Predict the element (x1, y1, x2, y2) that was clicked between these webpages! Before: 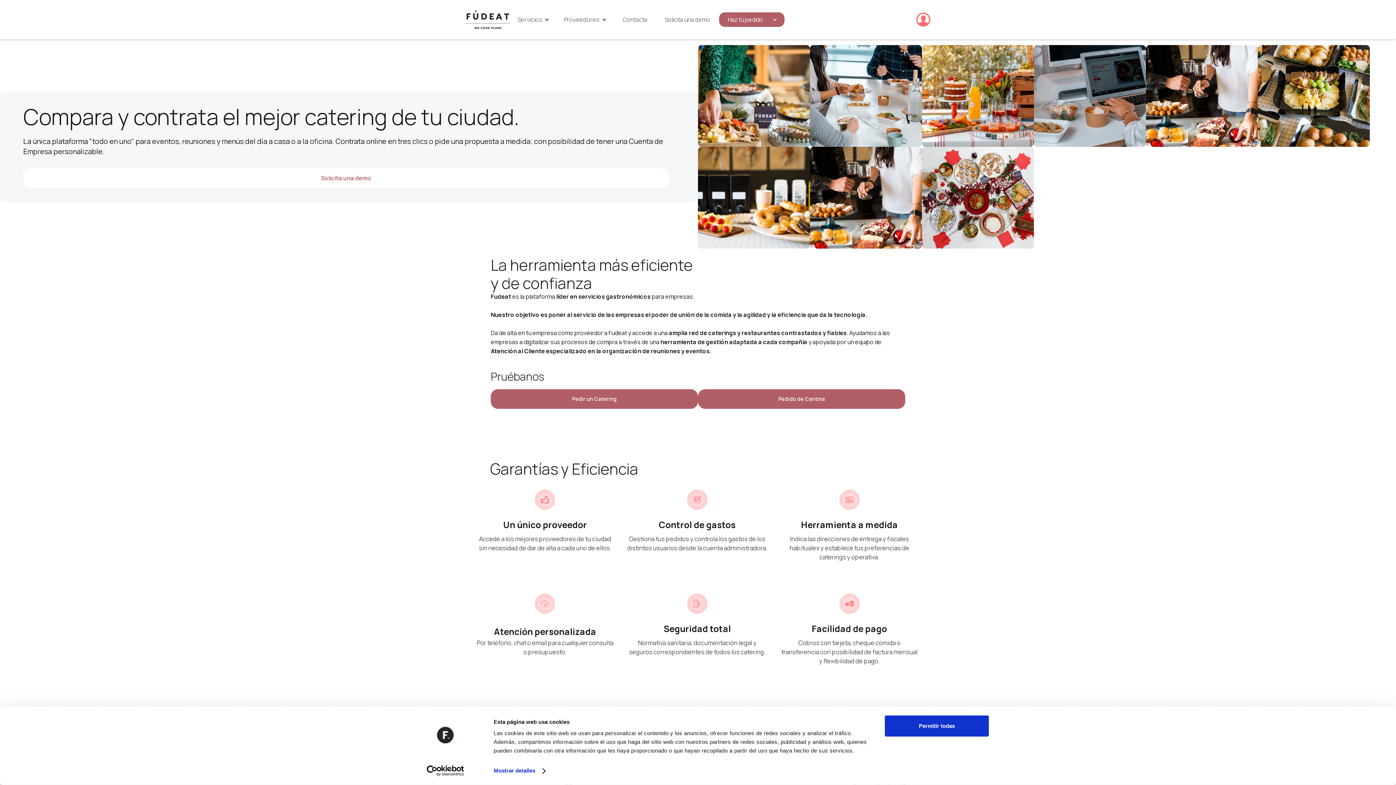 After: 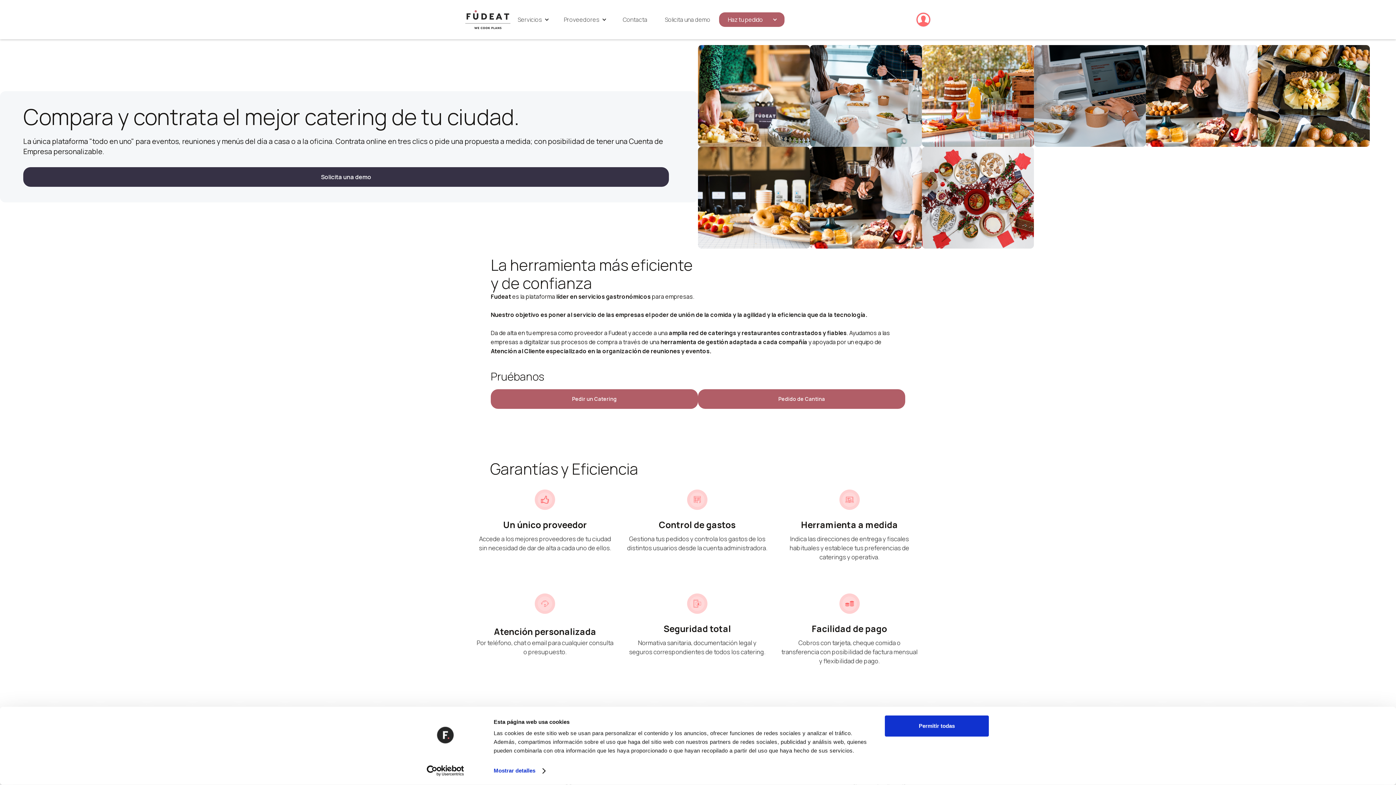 Action: bbox: (23, 168, 669, 188) label: Solicita una demo